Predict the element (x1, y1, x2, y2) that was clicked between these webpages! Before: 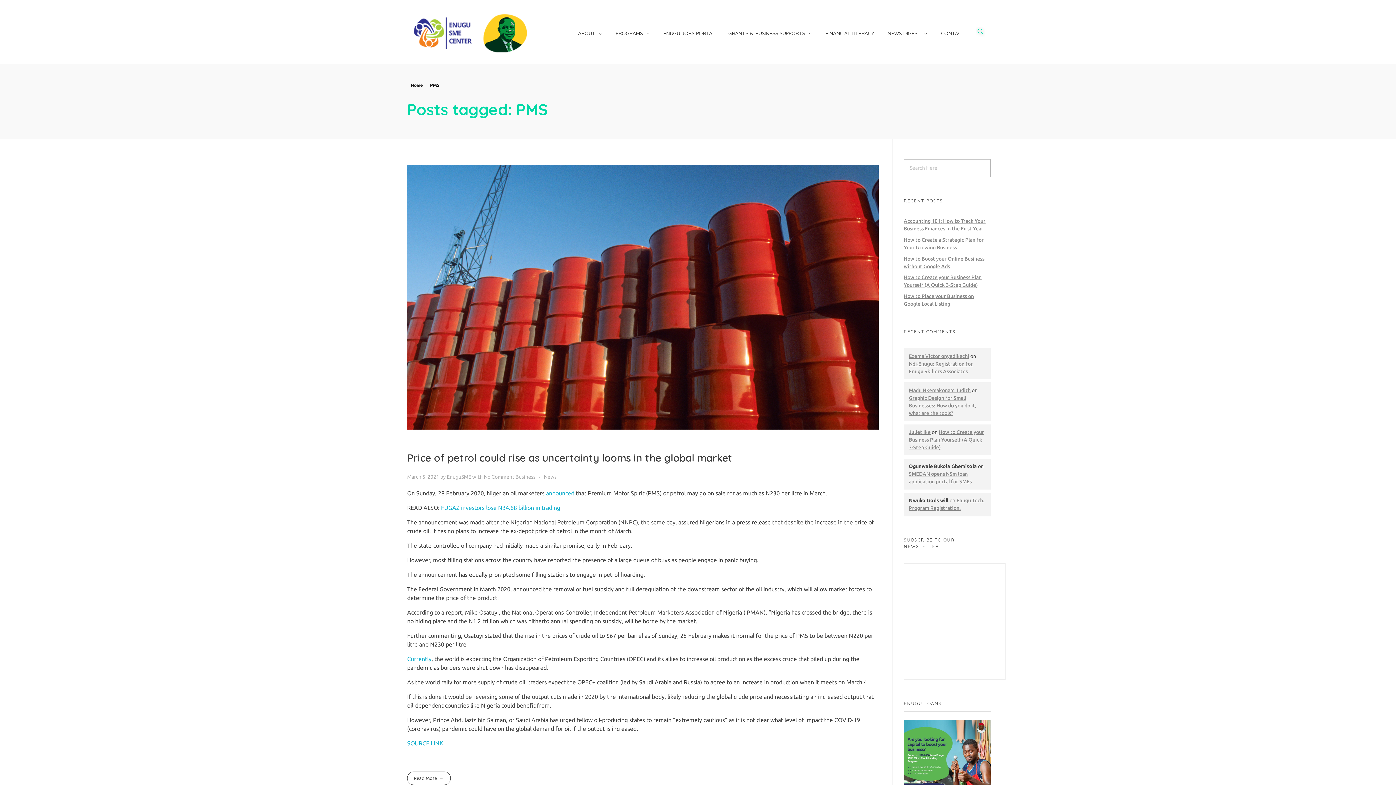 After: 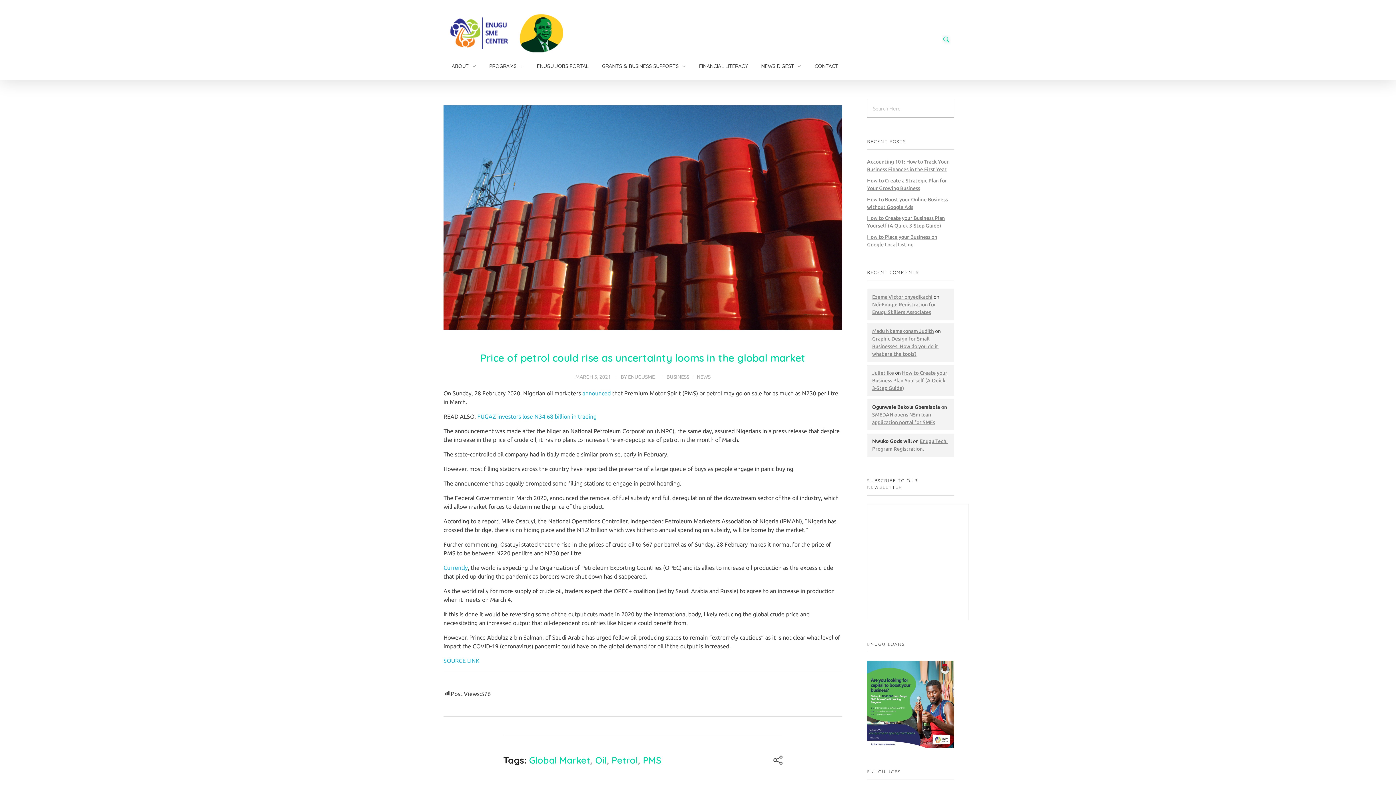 Action: label: Read More bbox: (407, 772, 450, 785)